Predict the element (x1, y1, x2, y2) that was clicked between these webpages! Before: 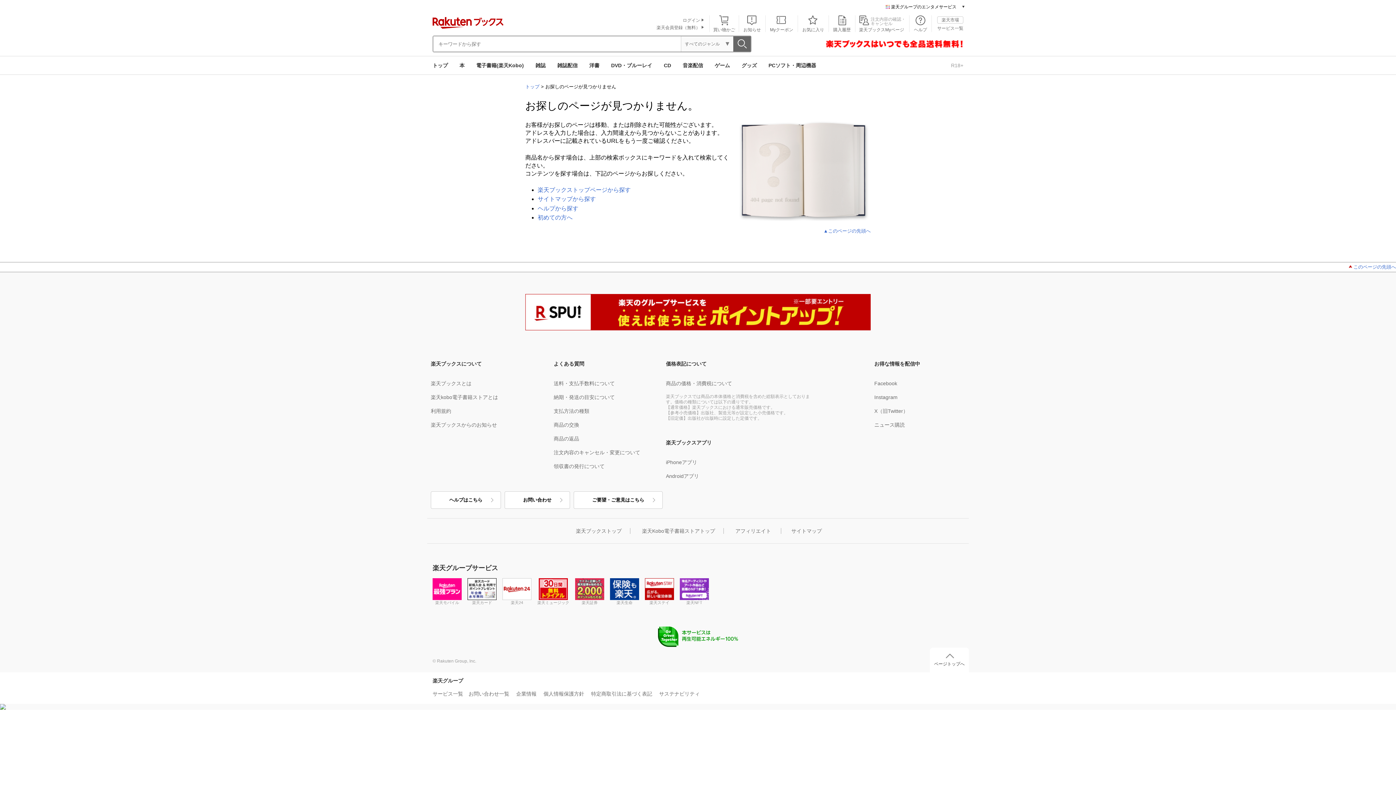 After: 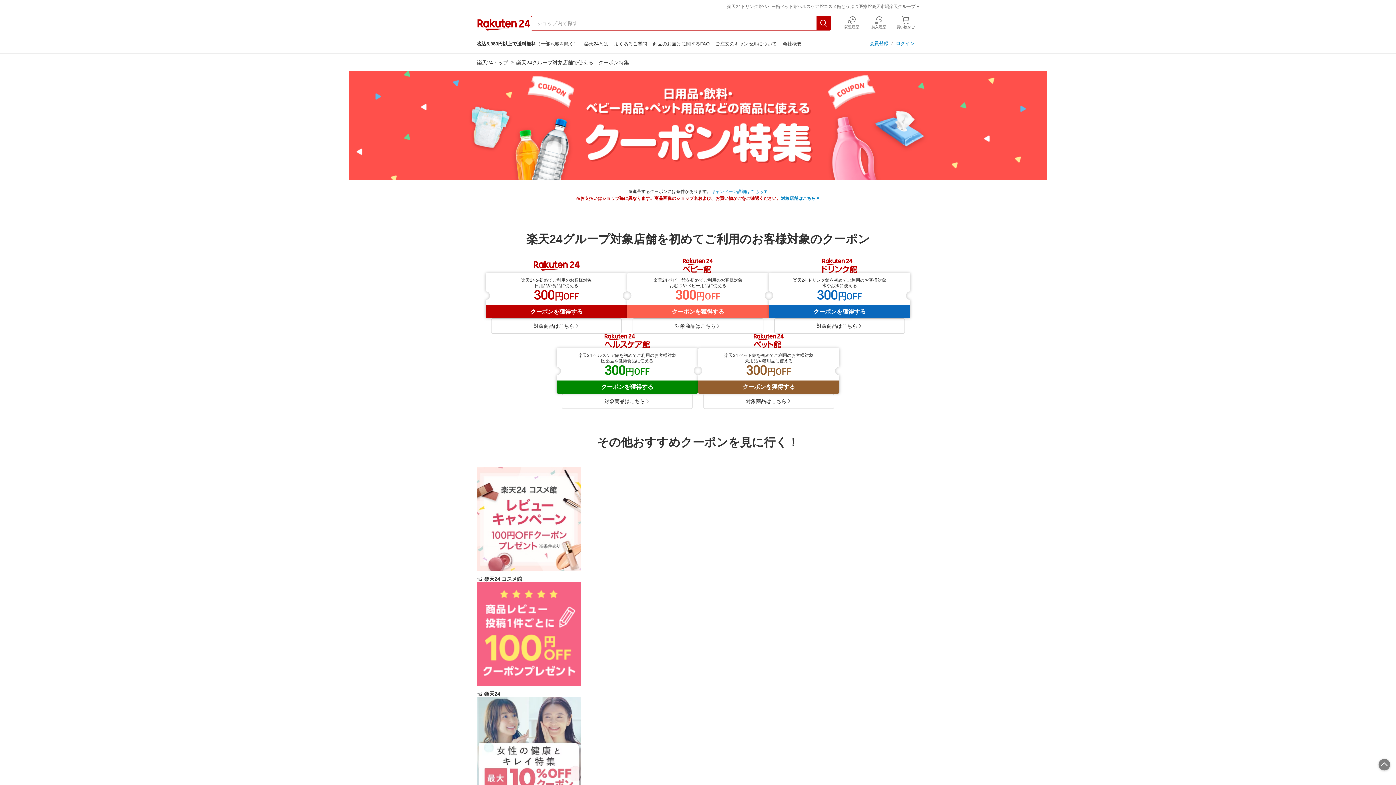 Action: bbox: (502, 698, 531, 702)